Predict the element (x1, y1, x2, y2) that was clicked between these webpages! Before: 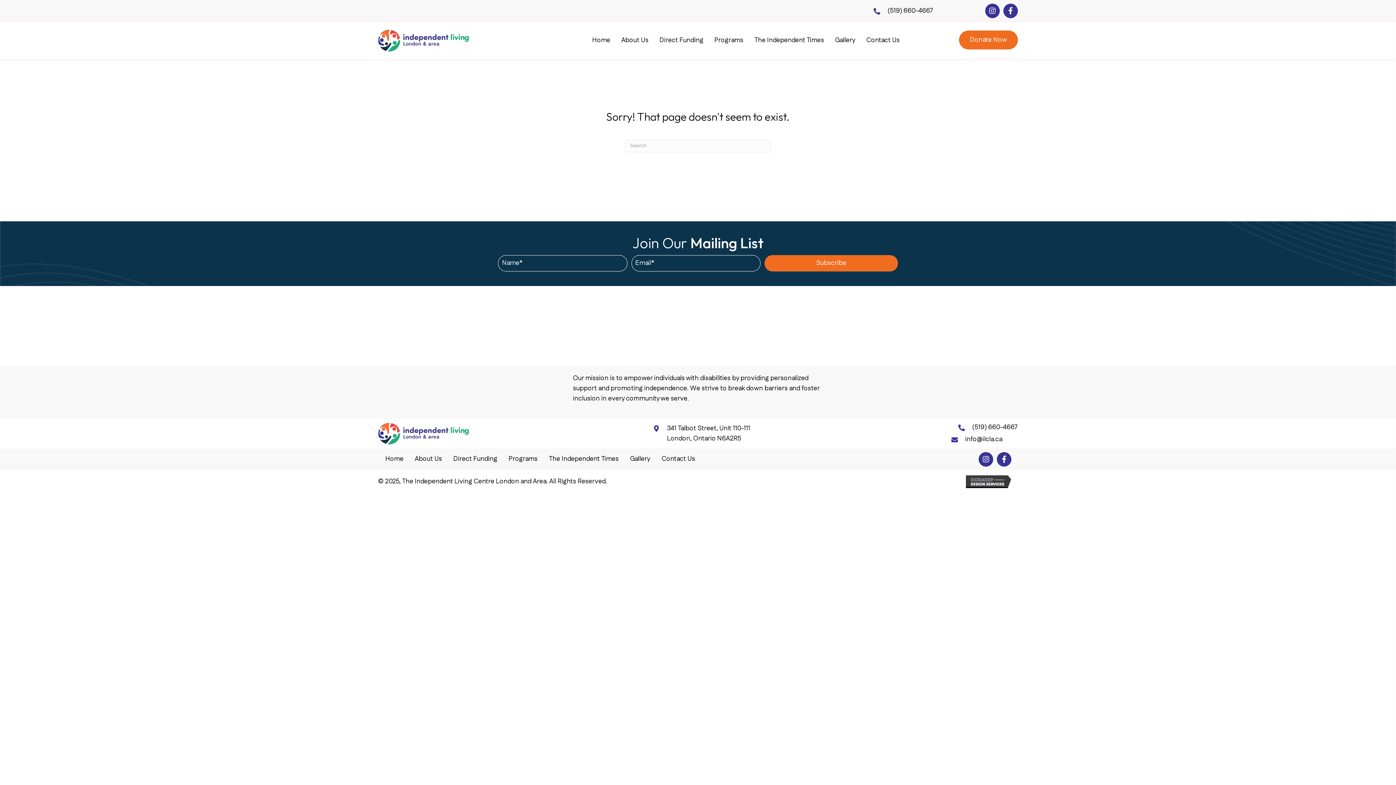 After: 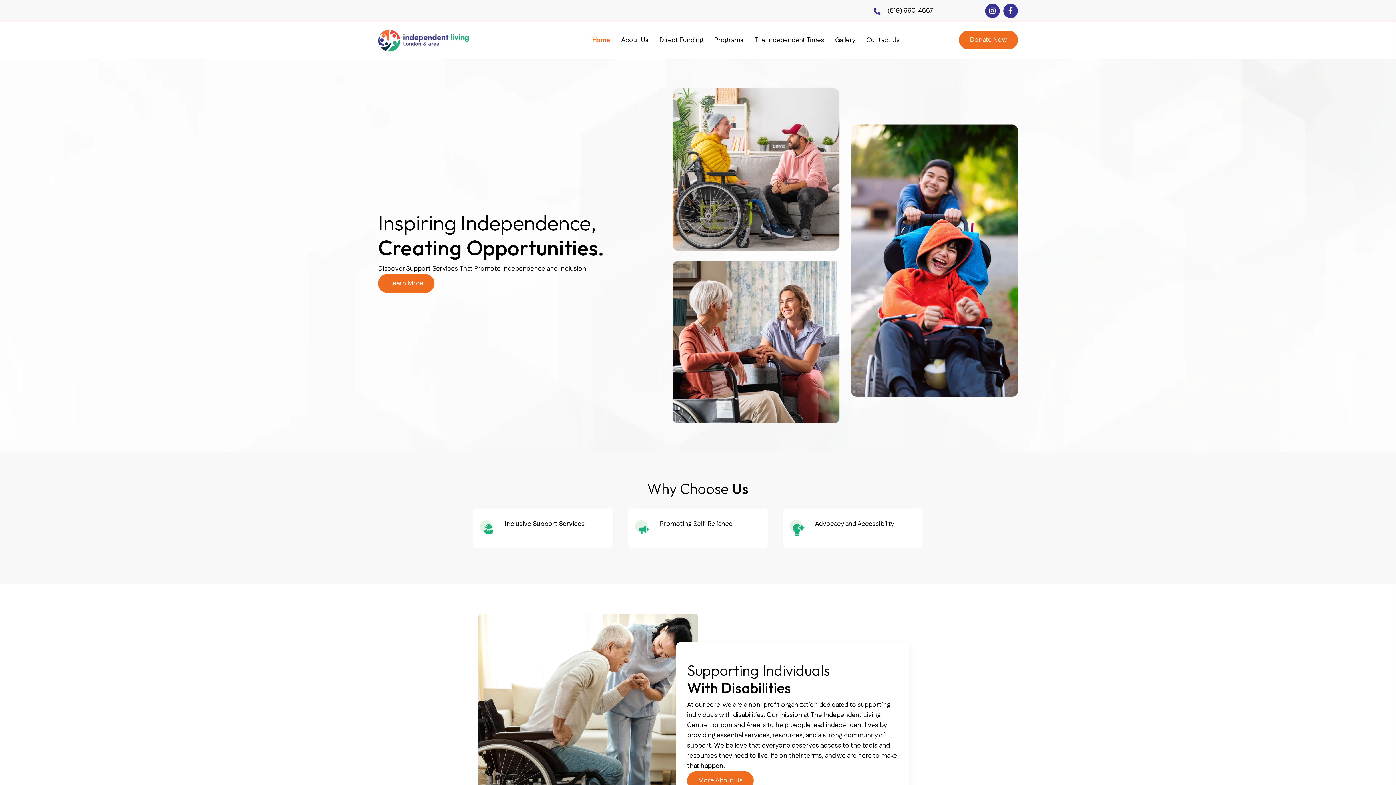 Action: bbox: (378, 29, 469, 51)